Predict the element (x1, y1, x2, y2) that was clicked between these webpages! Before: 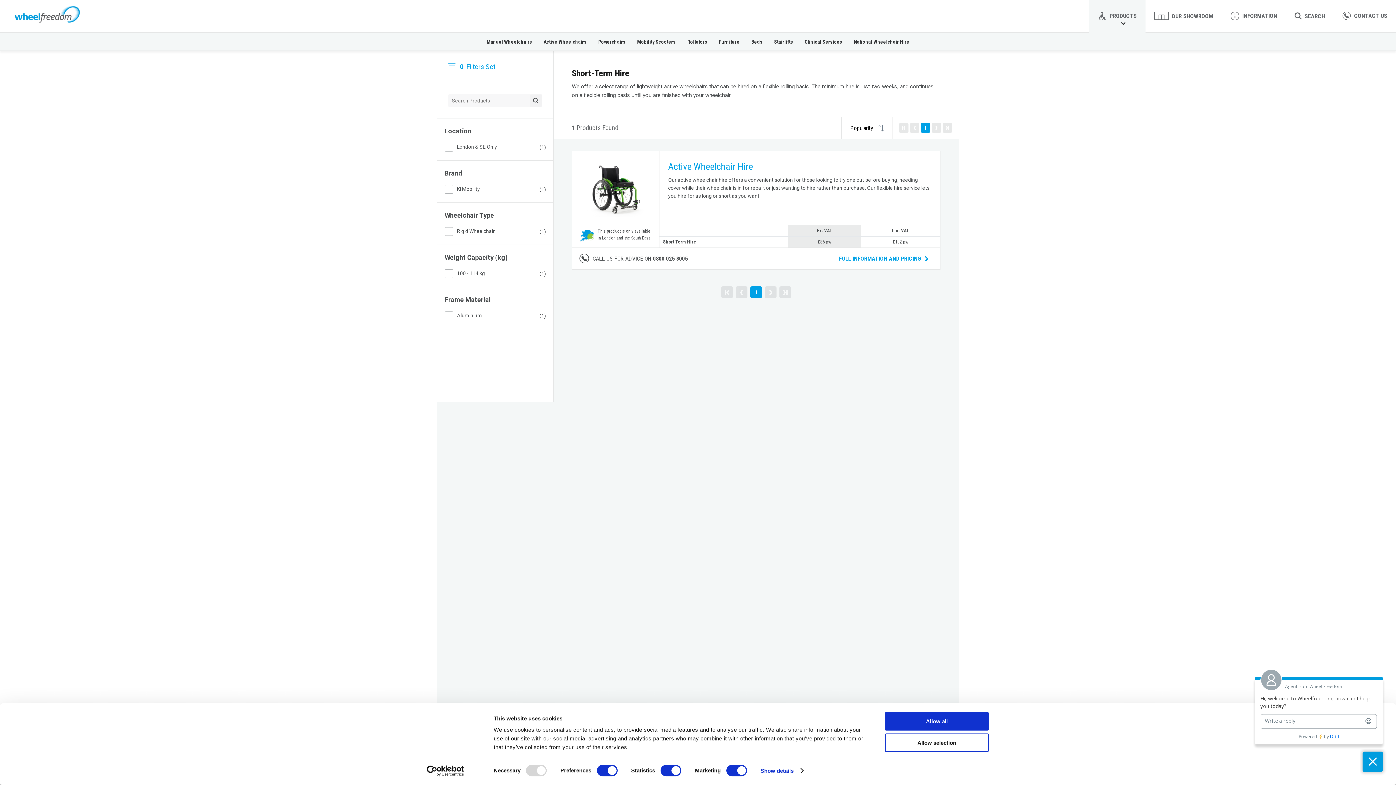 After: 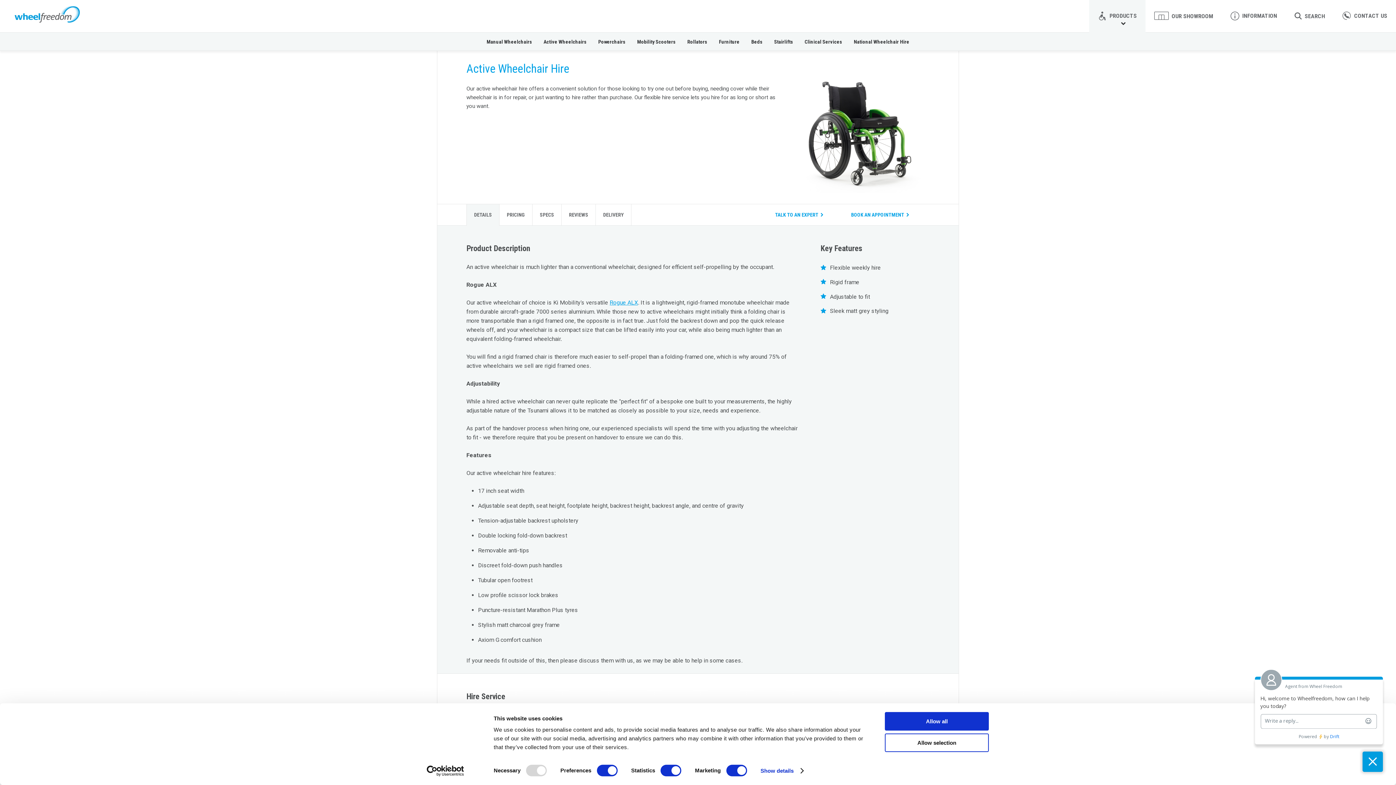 Action: bbox: (668, 160, 753, 171) label: Active Wheelchair Hire